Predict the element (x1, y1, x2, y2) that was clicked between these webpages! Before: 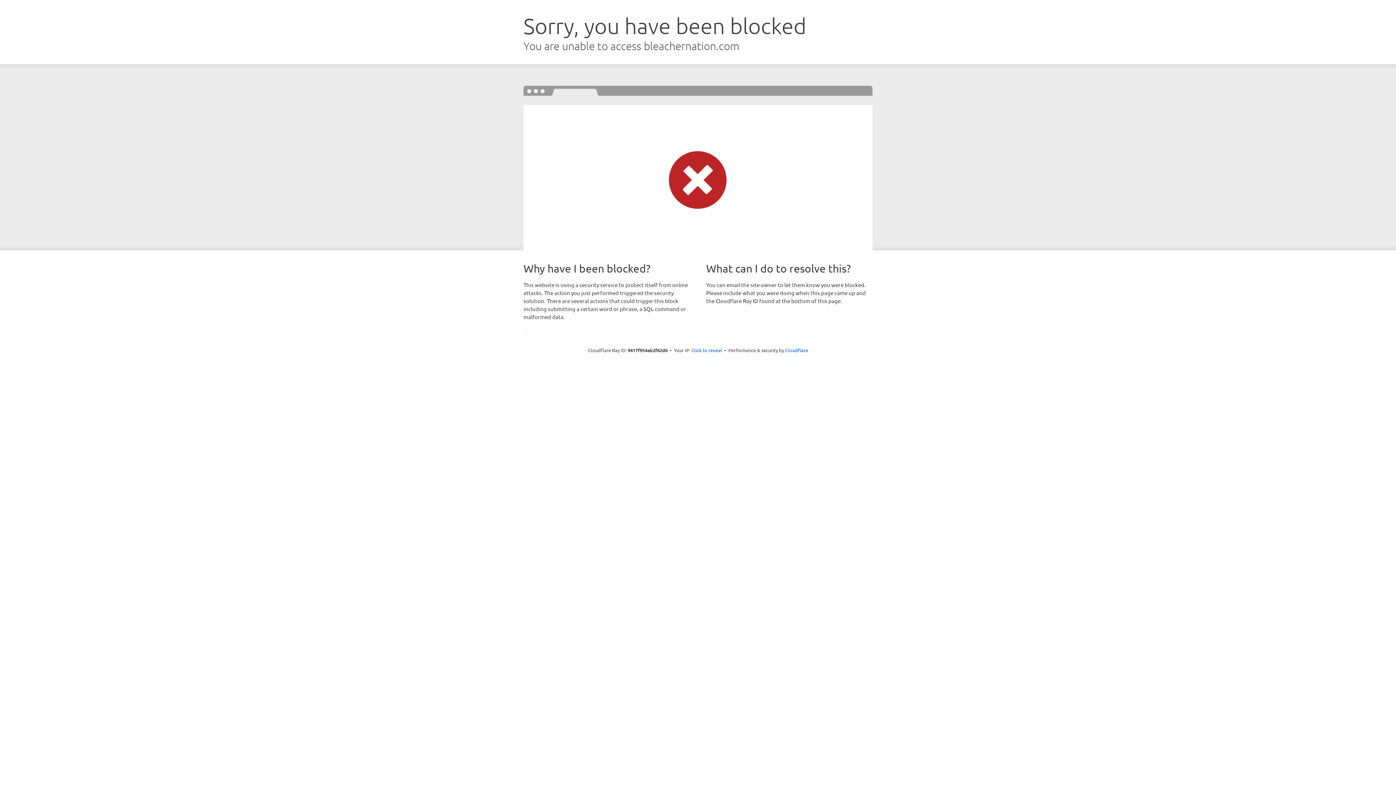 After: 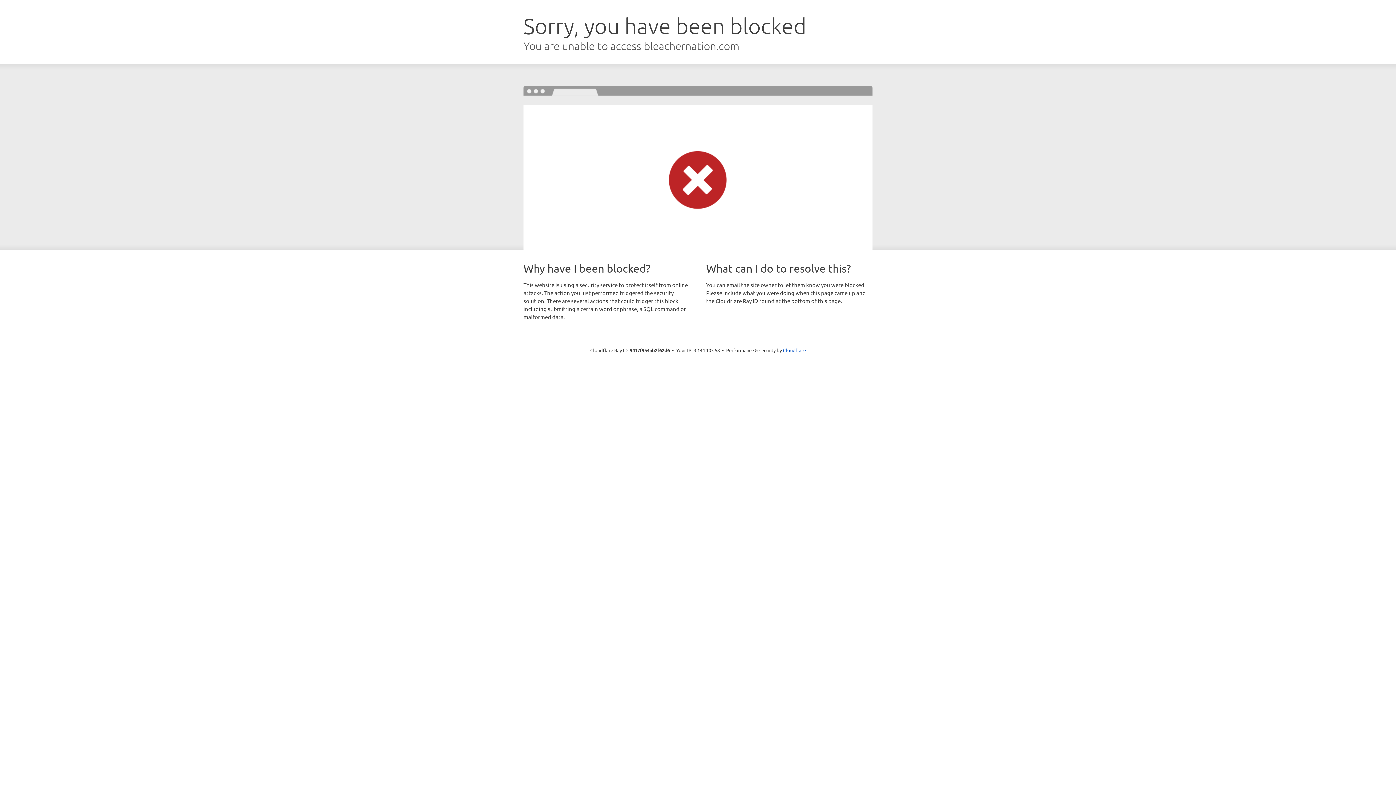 Action: bbox: (691, 346, 722, 353) label: Click to reveal